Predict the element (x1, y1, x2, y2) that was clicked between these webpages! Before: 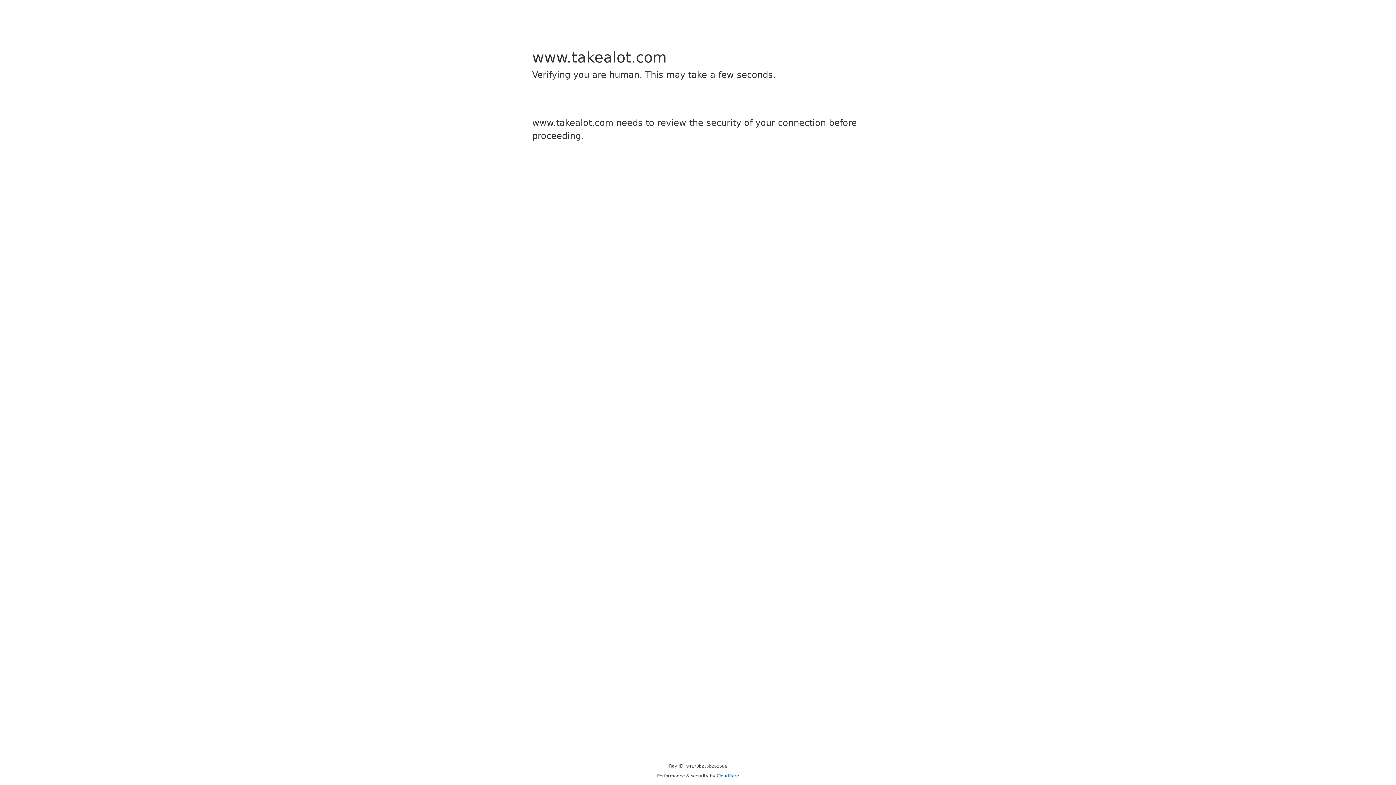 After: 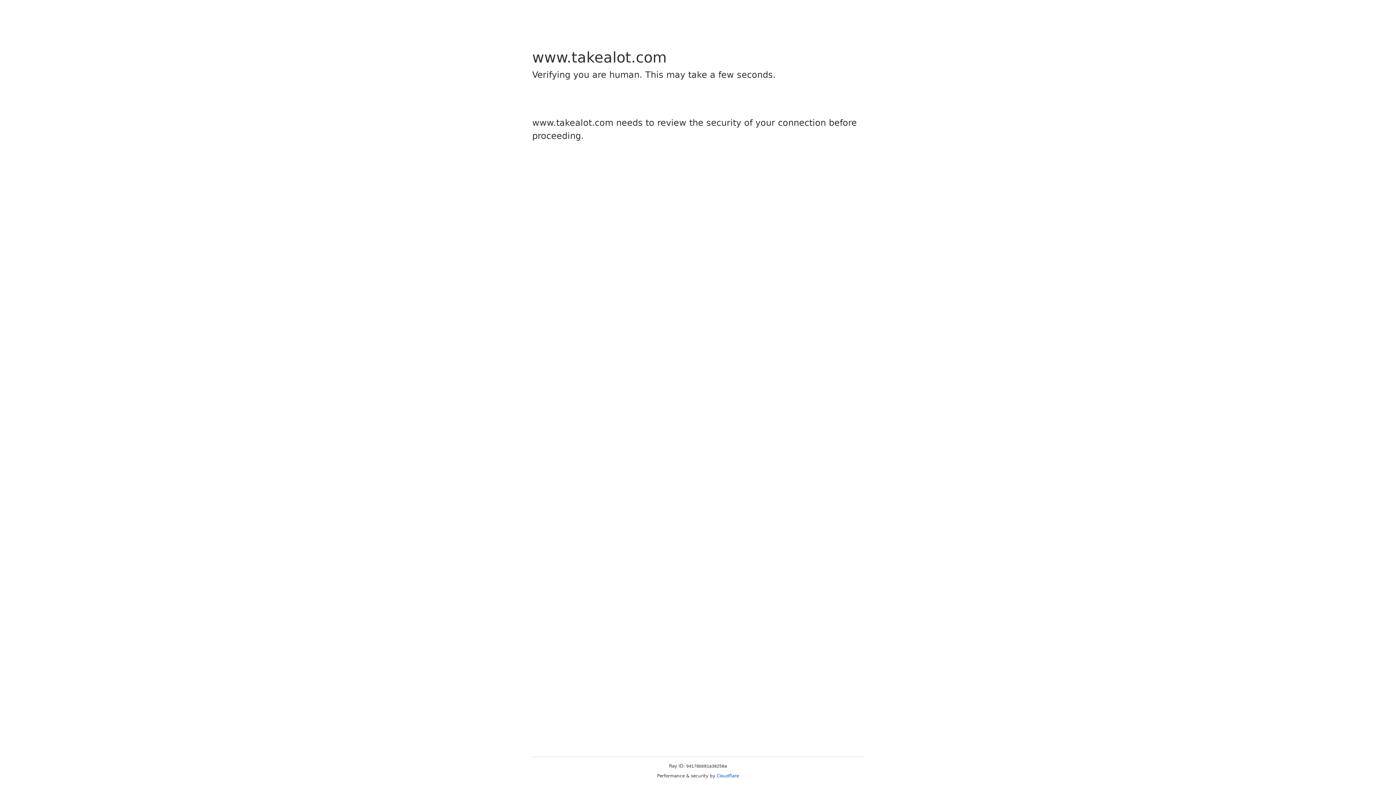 Action: label: Cloudflare bbox: (716, 773, 739, 778)